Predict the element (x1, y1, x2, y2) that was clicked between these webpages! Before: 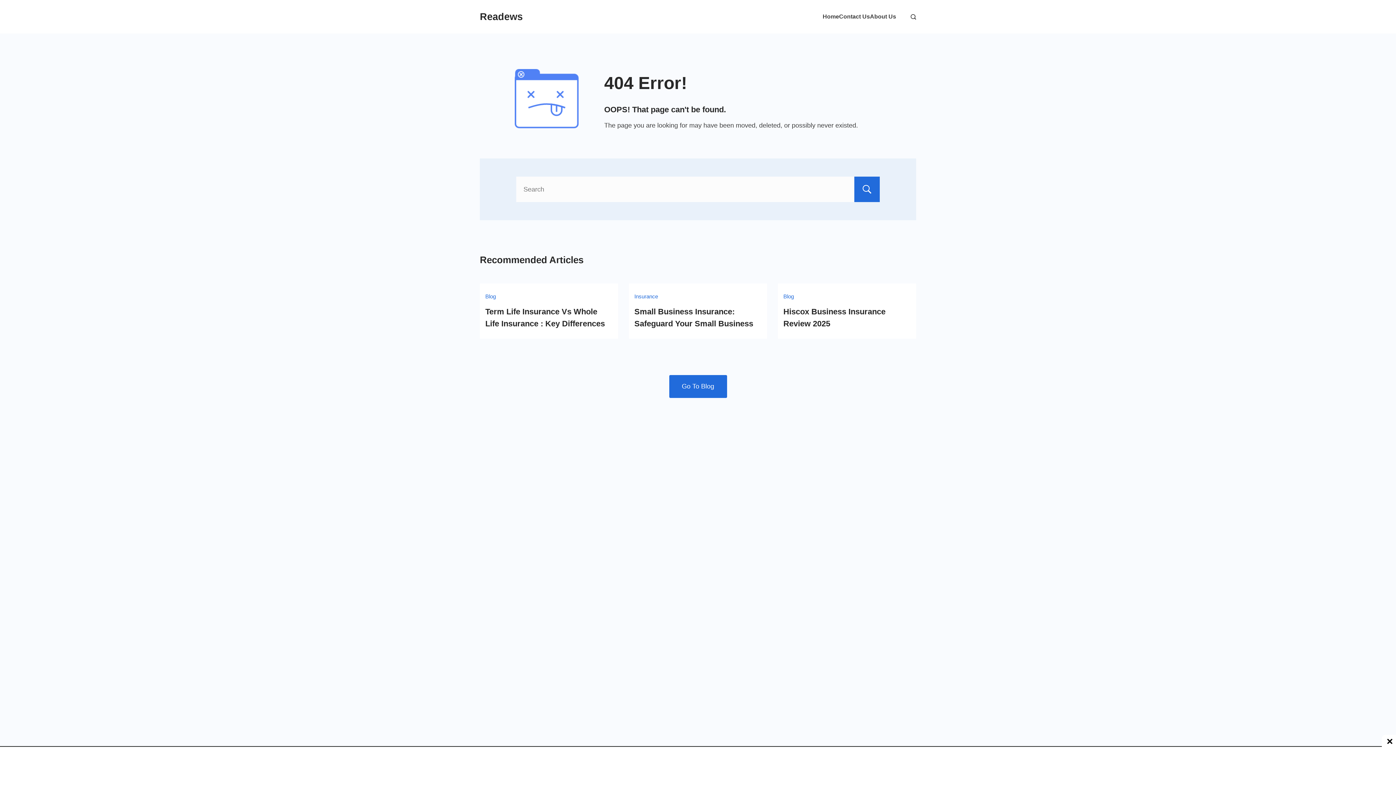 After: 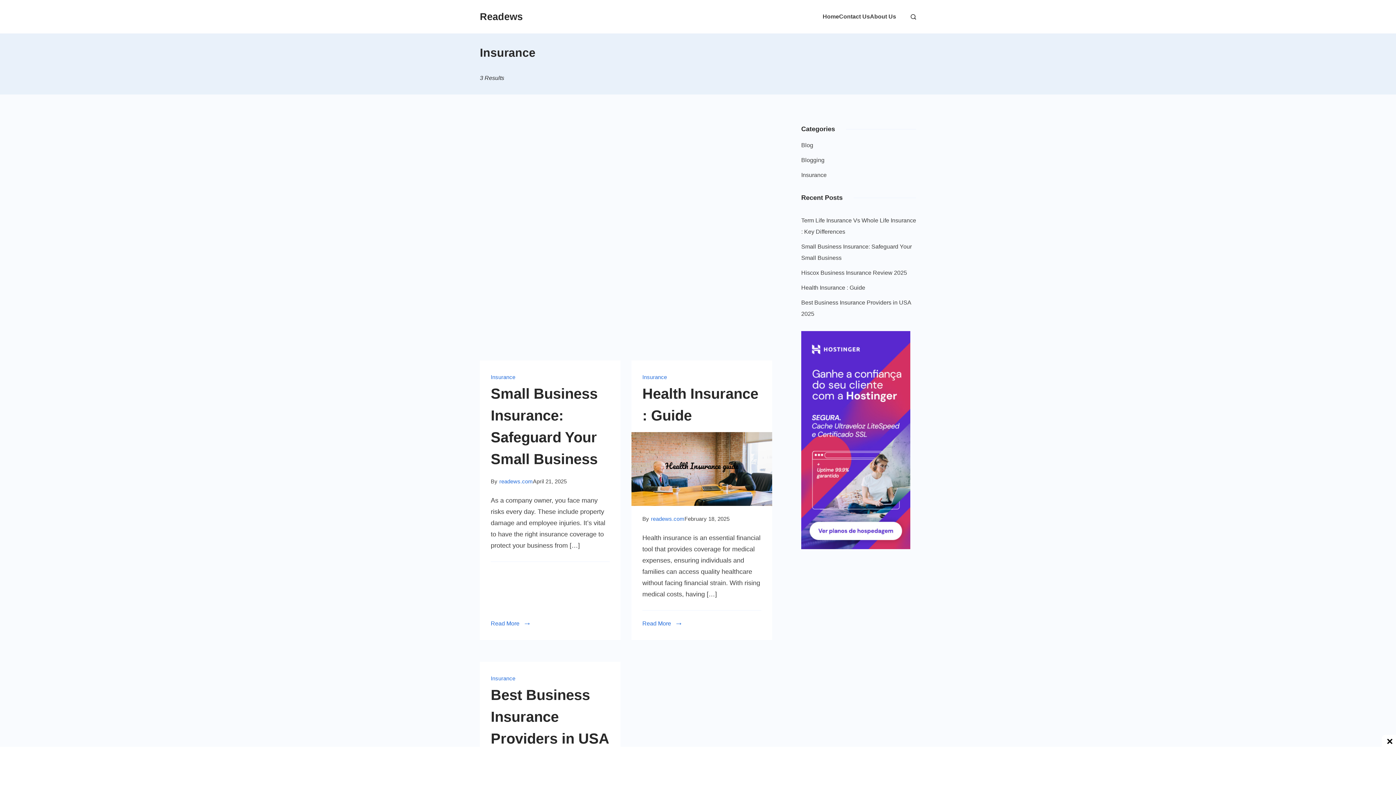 Action: bbox: (634, 293, 658, 299) label: Insurance